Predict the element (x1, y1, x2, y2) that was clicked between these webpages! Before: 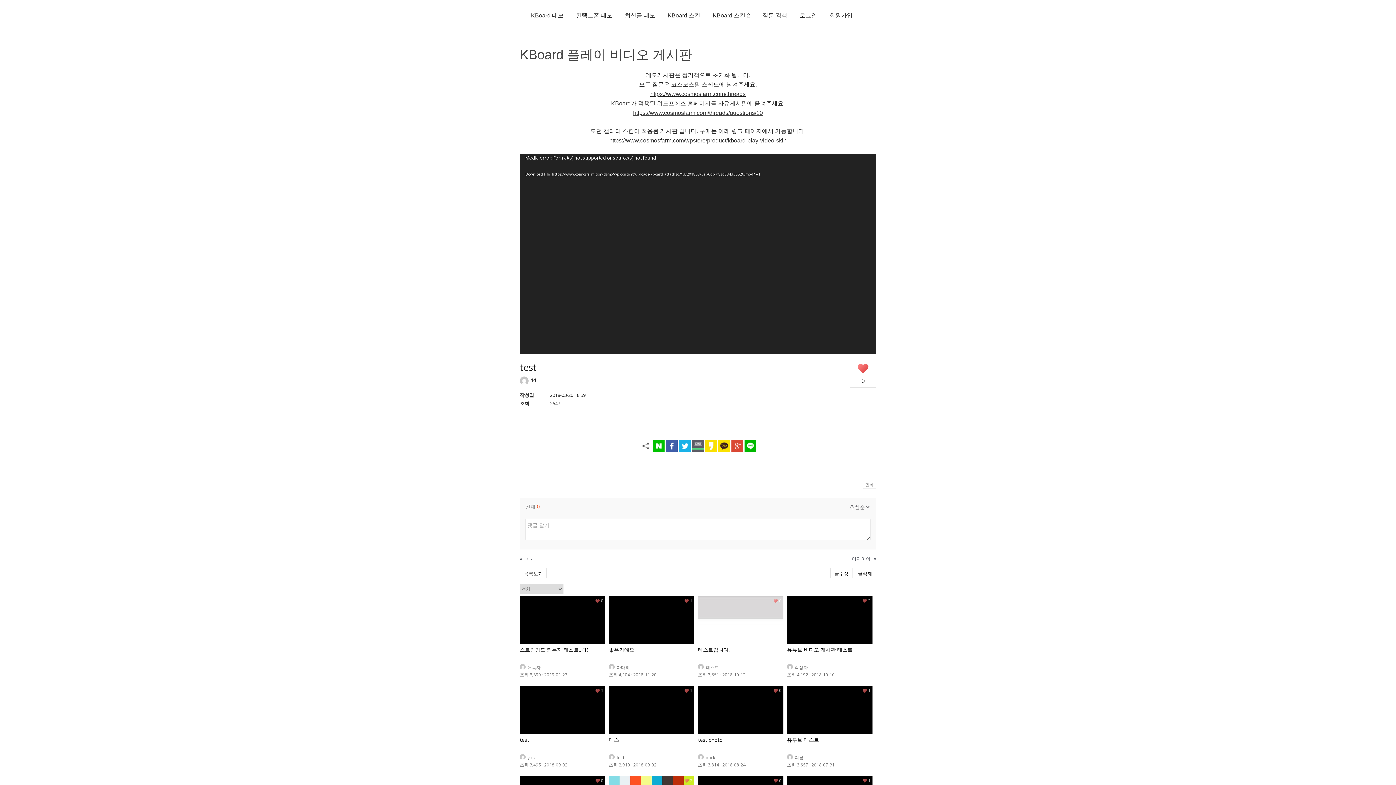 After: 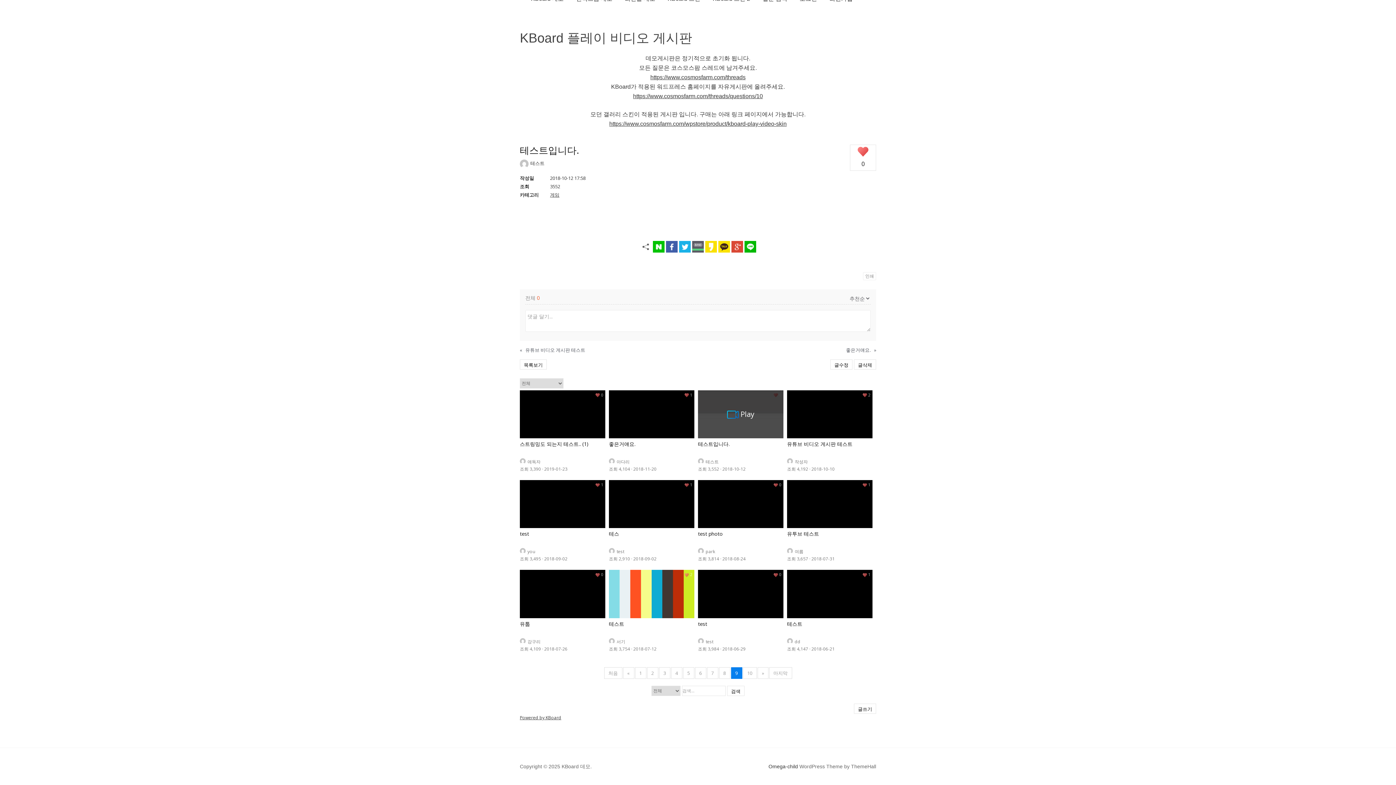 Action: label: 테스트입니다.
테스트
조회 3,551 · 2018-10-12
 0 bbox: (698, 596, 783, 679)